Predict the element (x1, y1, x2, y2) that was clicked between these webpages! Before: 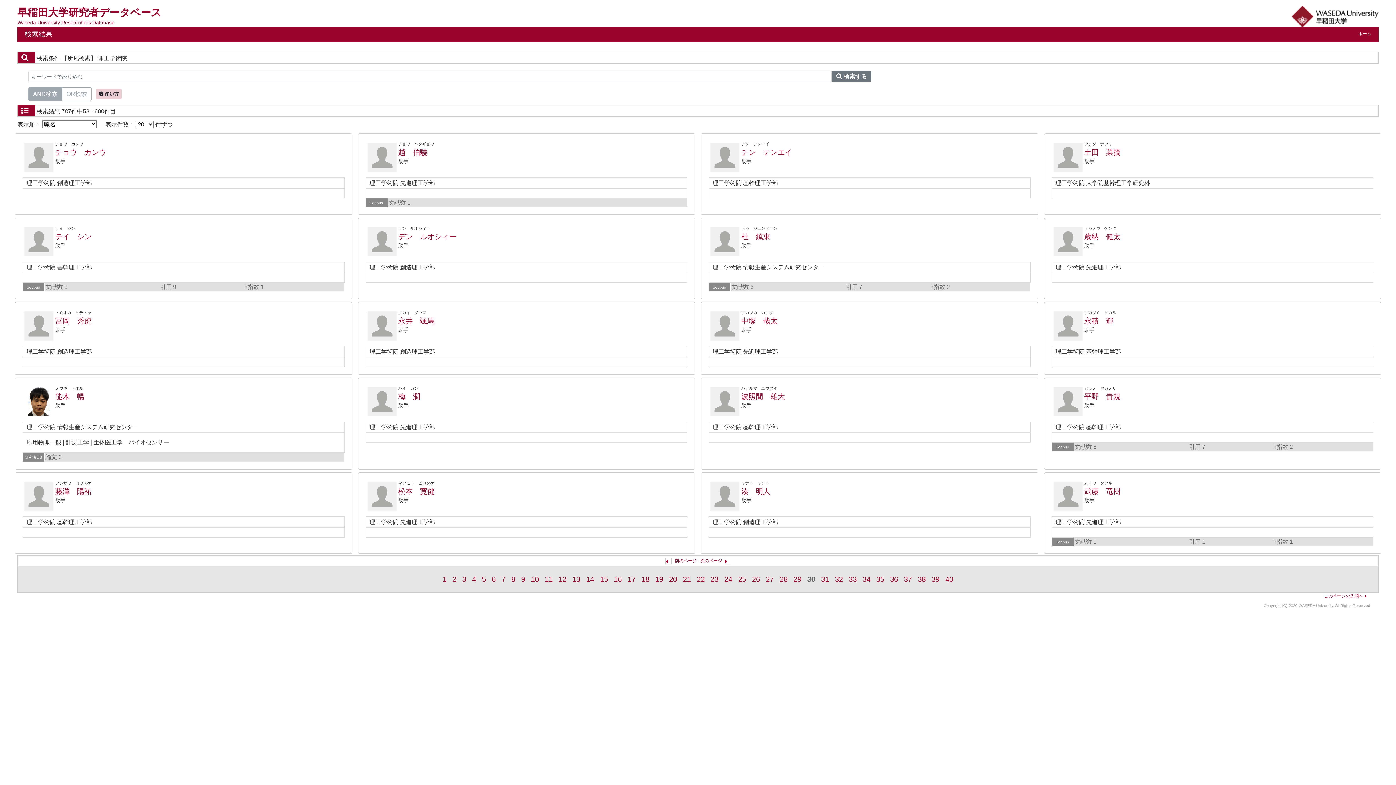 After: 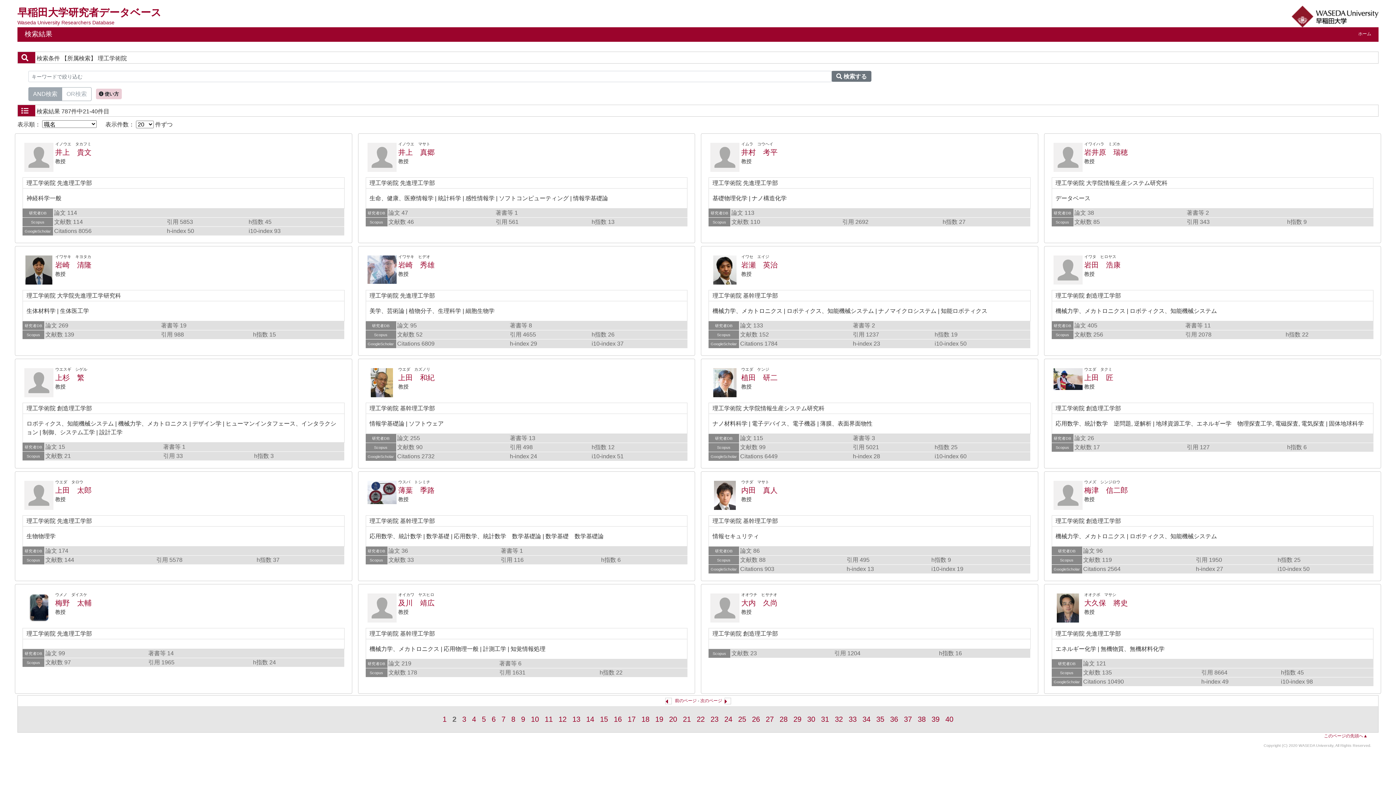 Action: bbox: (452, 575, 456, 583) label: 2